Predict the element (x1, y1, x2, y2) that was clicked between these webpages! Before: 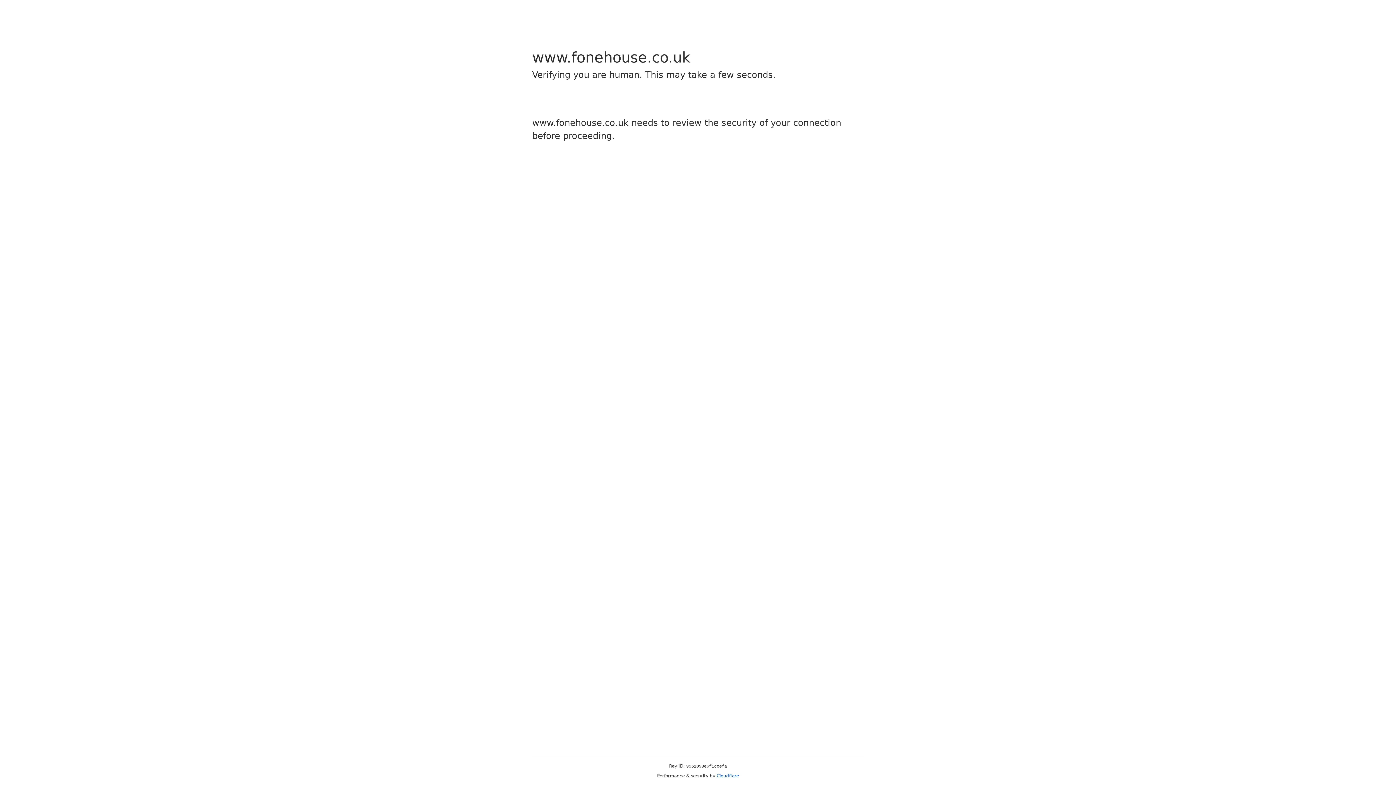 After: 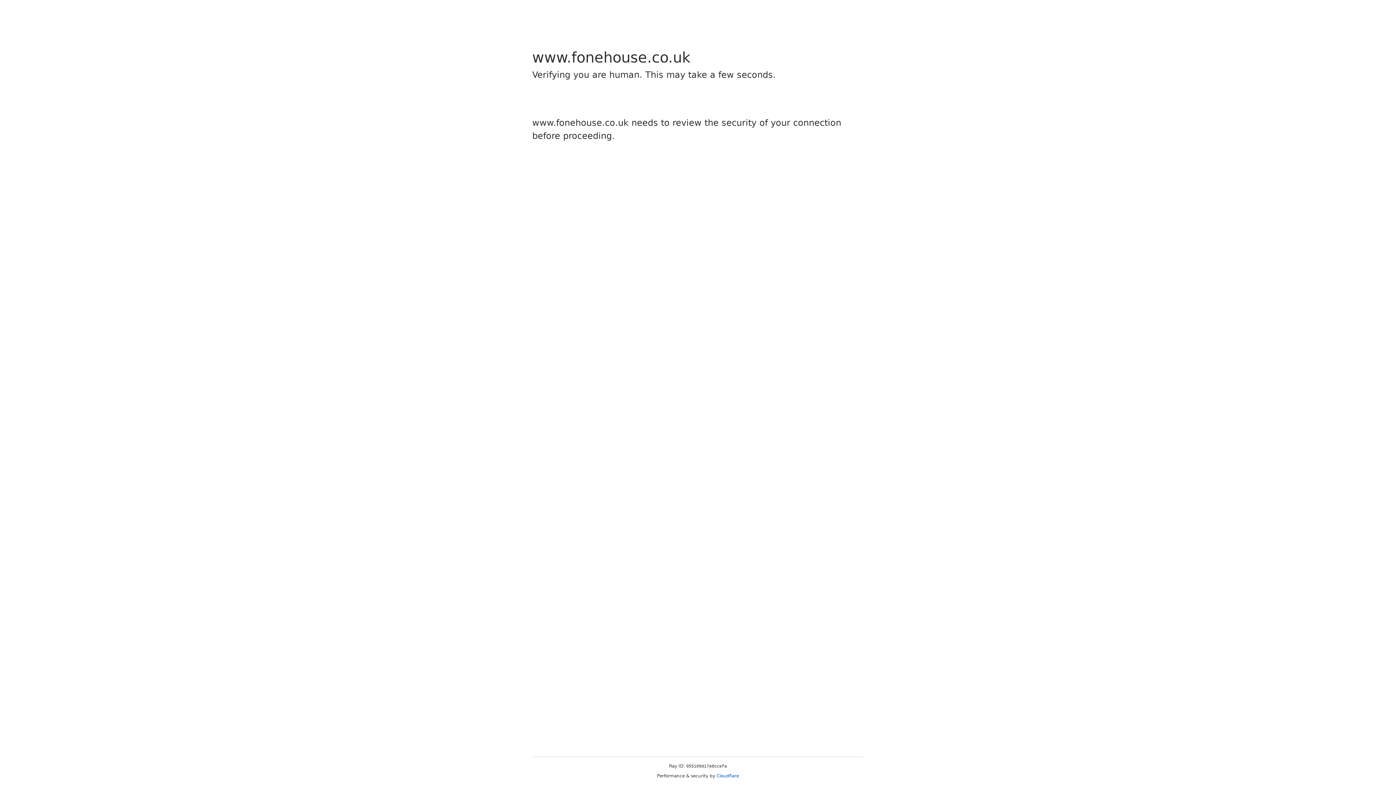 Action: label: Cloudflare bbox: (716, 773, 739, 778)